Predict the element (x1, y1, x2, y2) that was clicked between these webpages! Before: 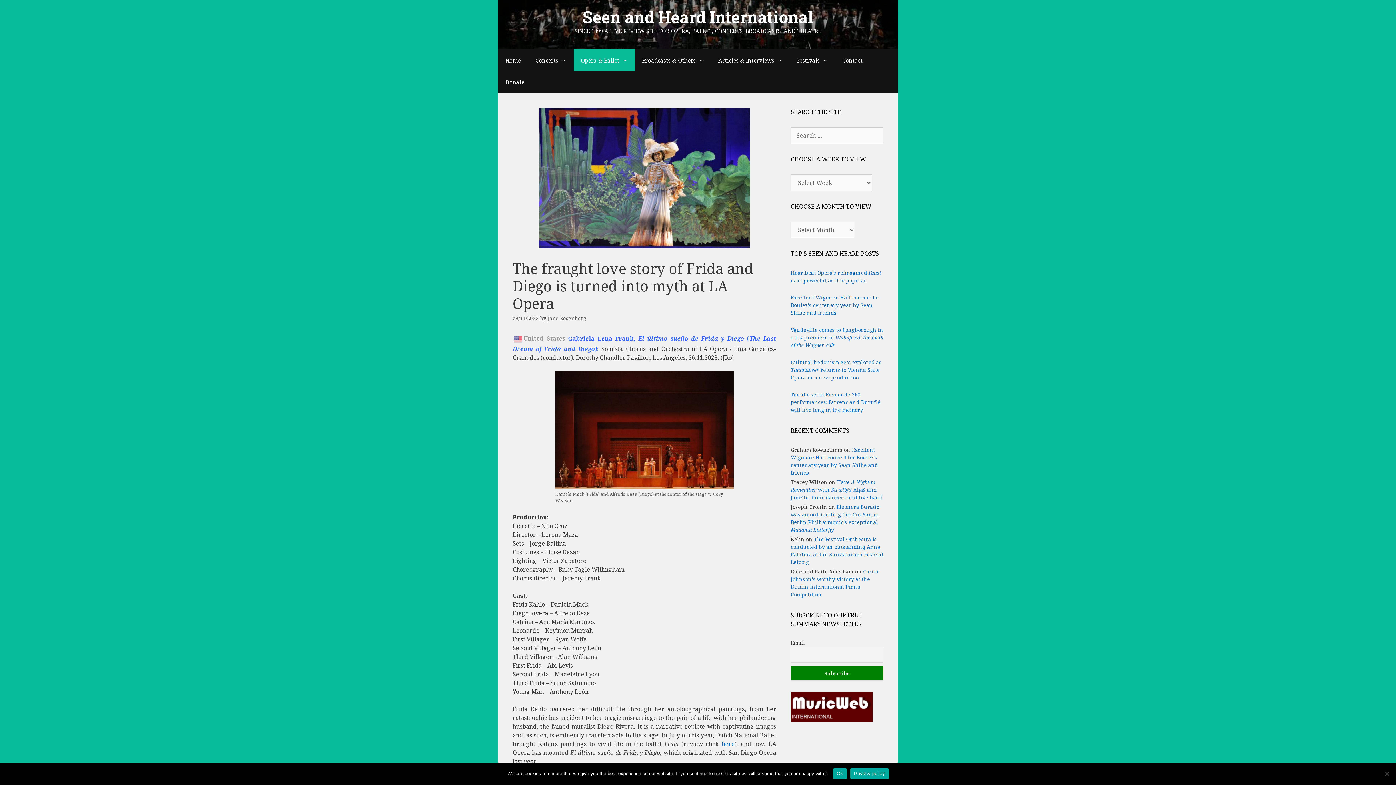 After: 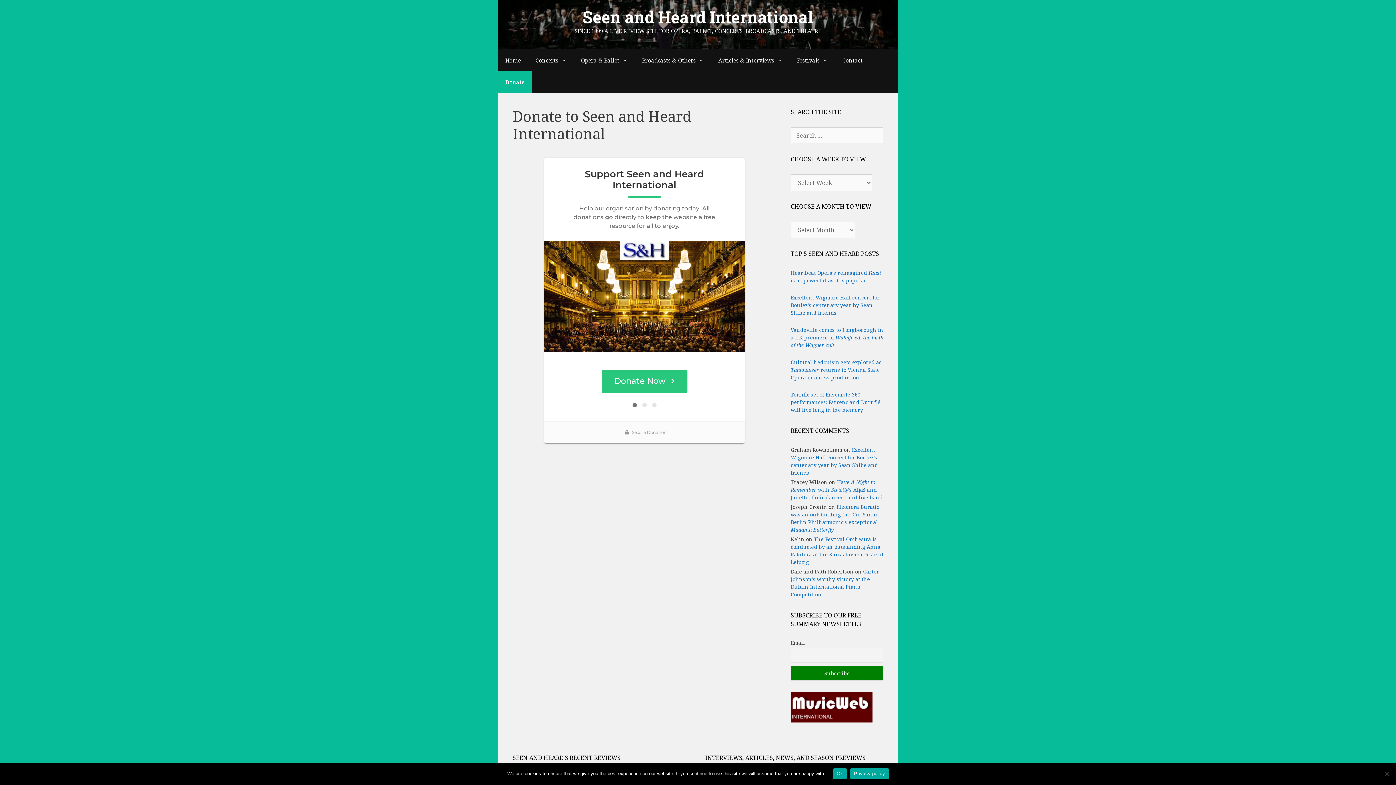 Action: label: Donate bbox: (498, 71, 532, 93)